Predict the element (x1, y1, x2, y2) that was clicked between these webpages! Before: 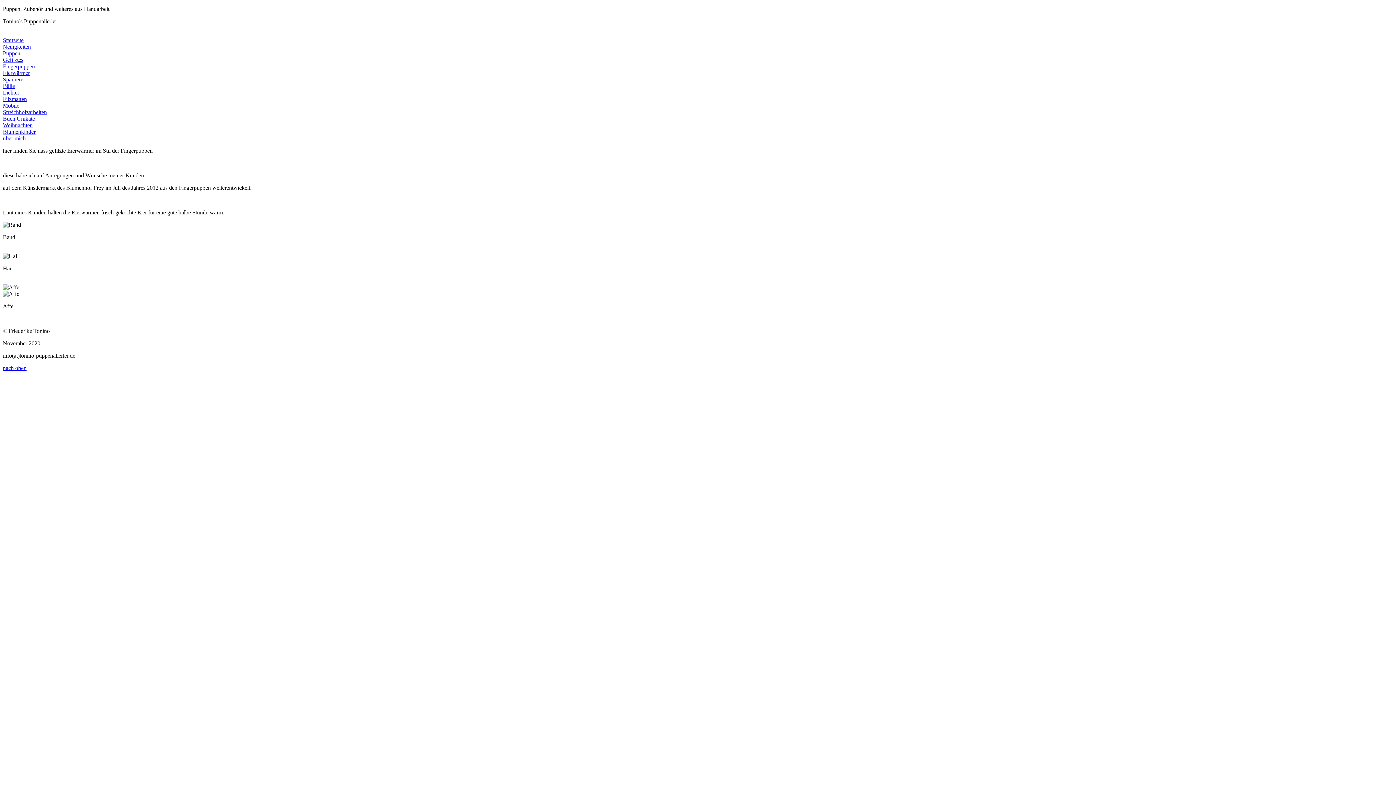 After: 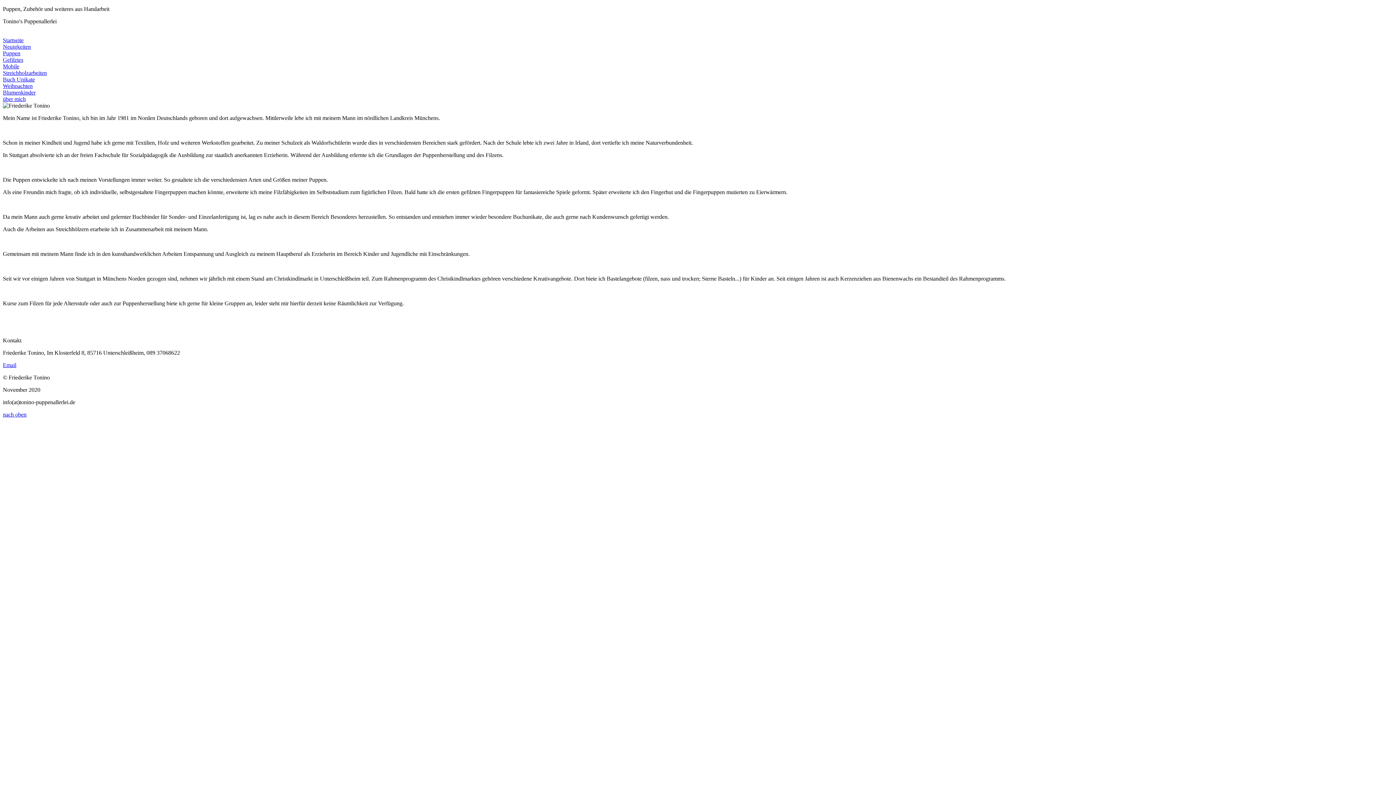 Action: label: über mich bbox: (2, 135, 25, 141)